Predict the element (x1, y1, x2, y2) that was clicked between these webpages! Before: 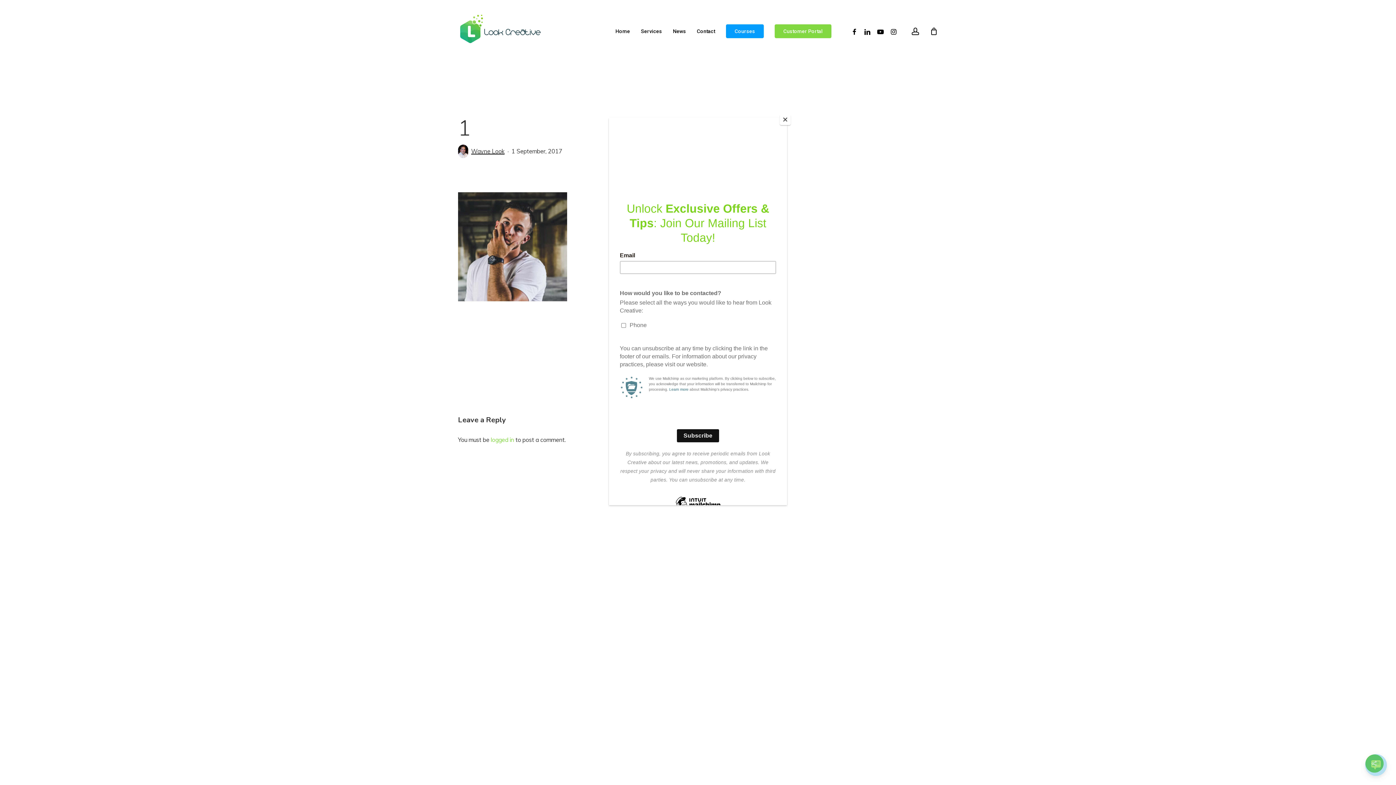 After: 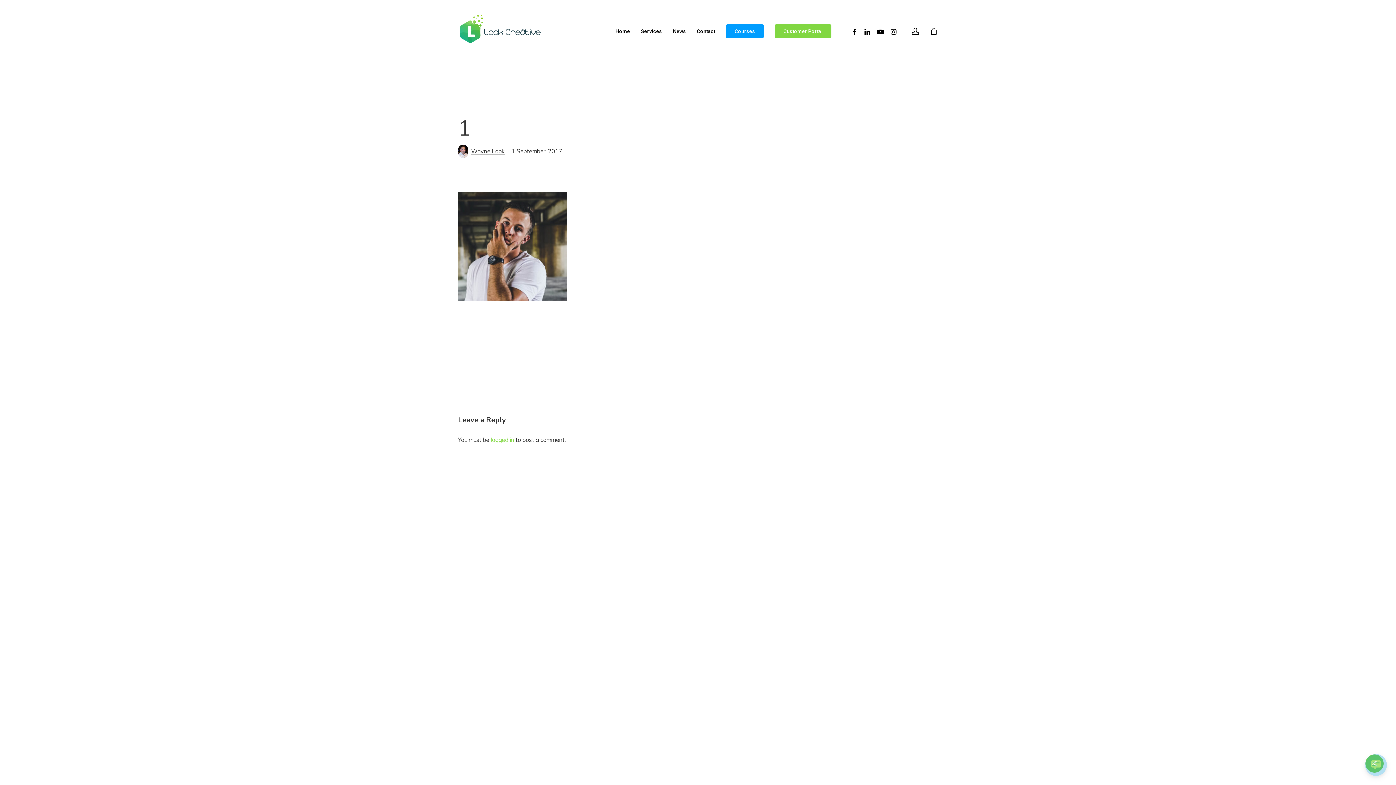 Action: bbox: (780, 114, 790, 125) label: Close